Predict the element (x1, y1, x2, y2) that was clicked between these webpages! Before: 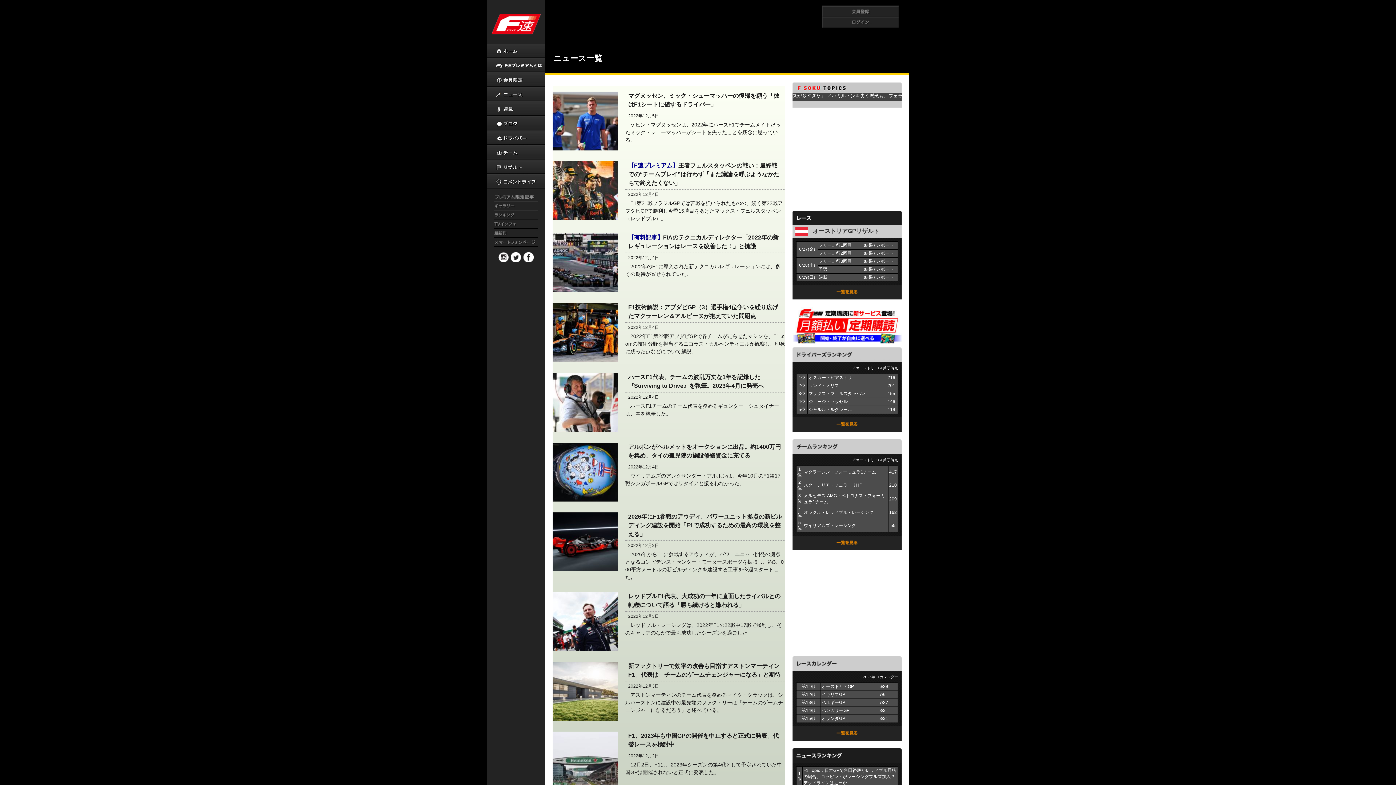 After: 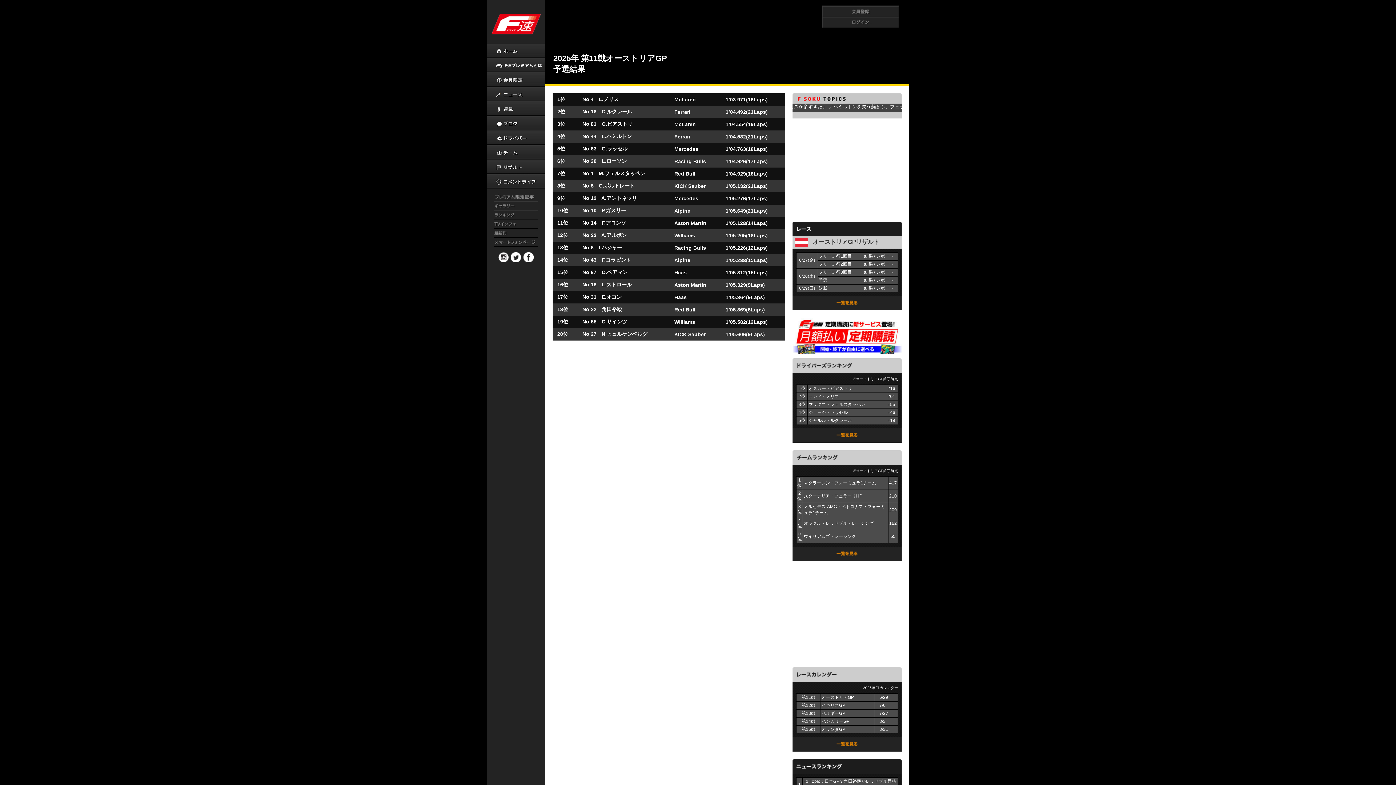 Action: label: 結果 bbox: (864, 266, 873, 271)